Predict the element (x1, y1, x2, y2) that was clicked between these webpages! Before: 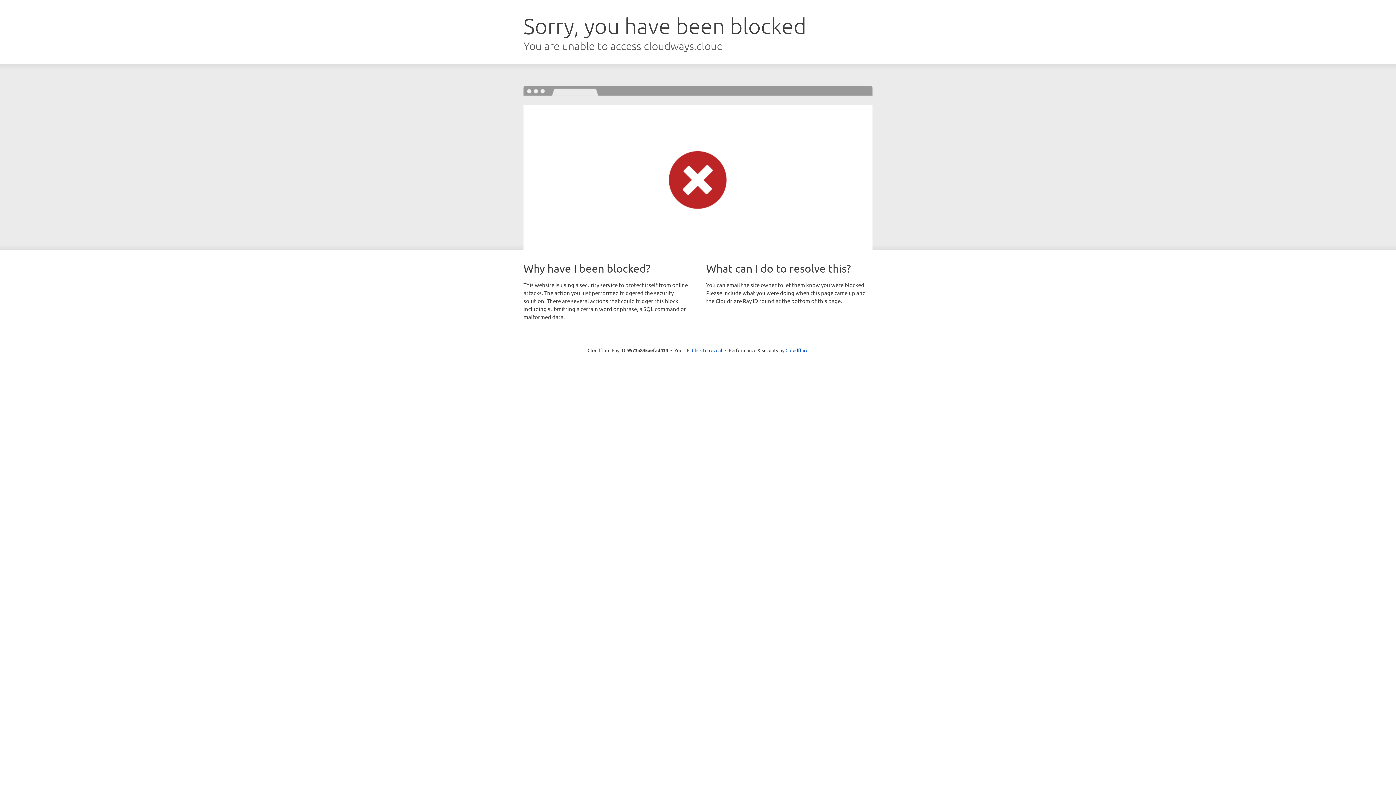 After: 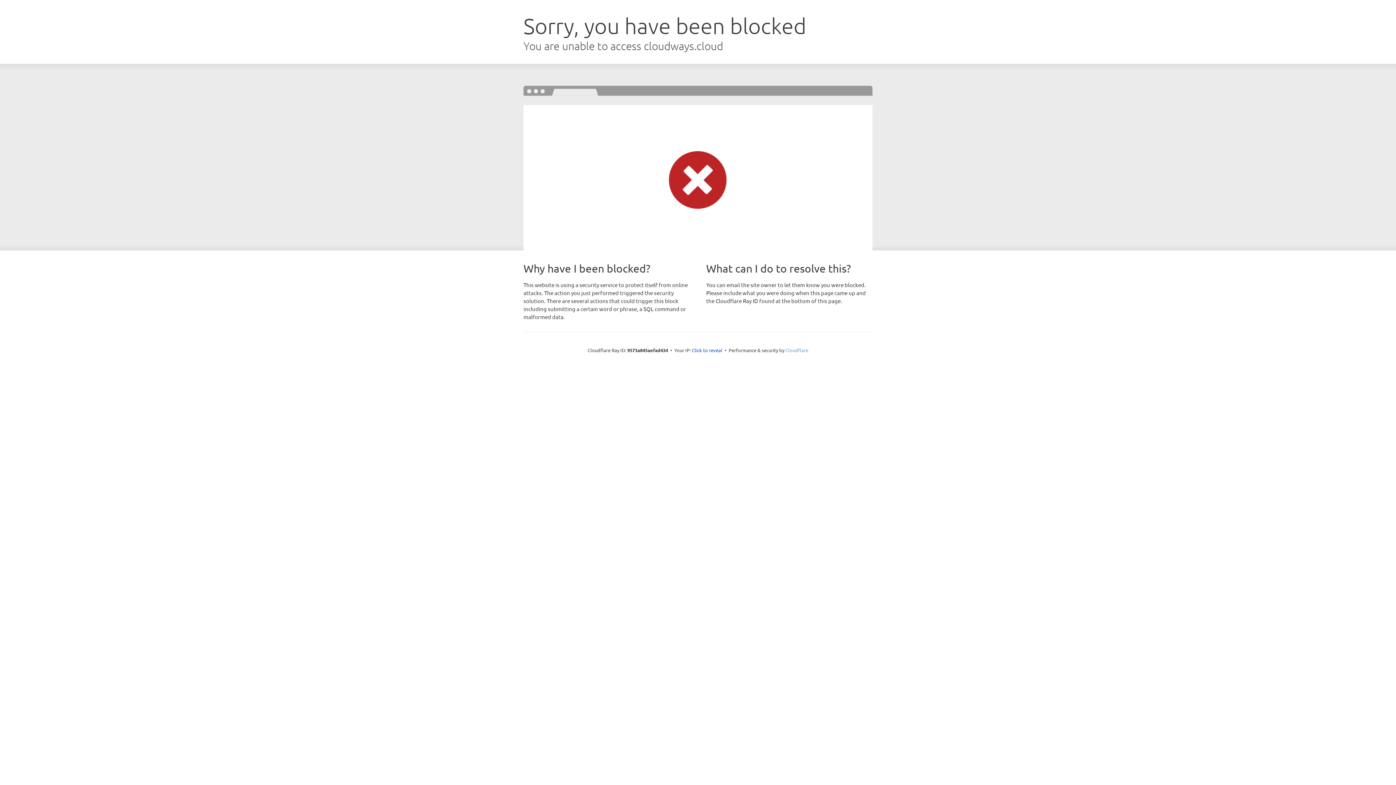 Action: label: Cloudflare bbox: (785, 347, 808, 353)